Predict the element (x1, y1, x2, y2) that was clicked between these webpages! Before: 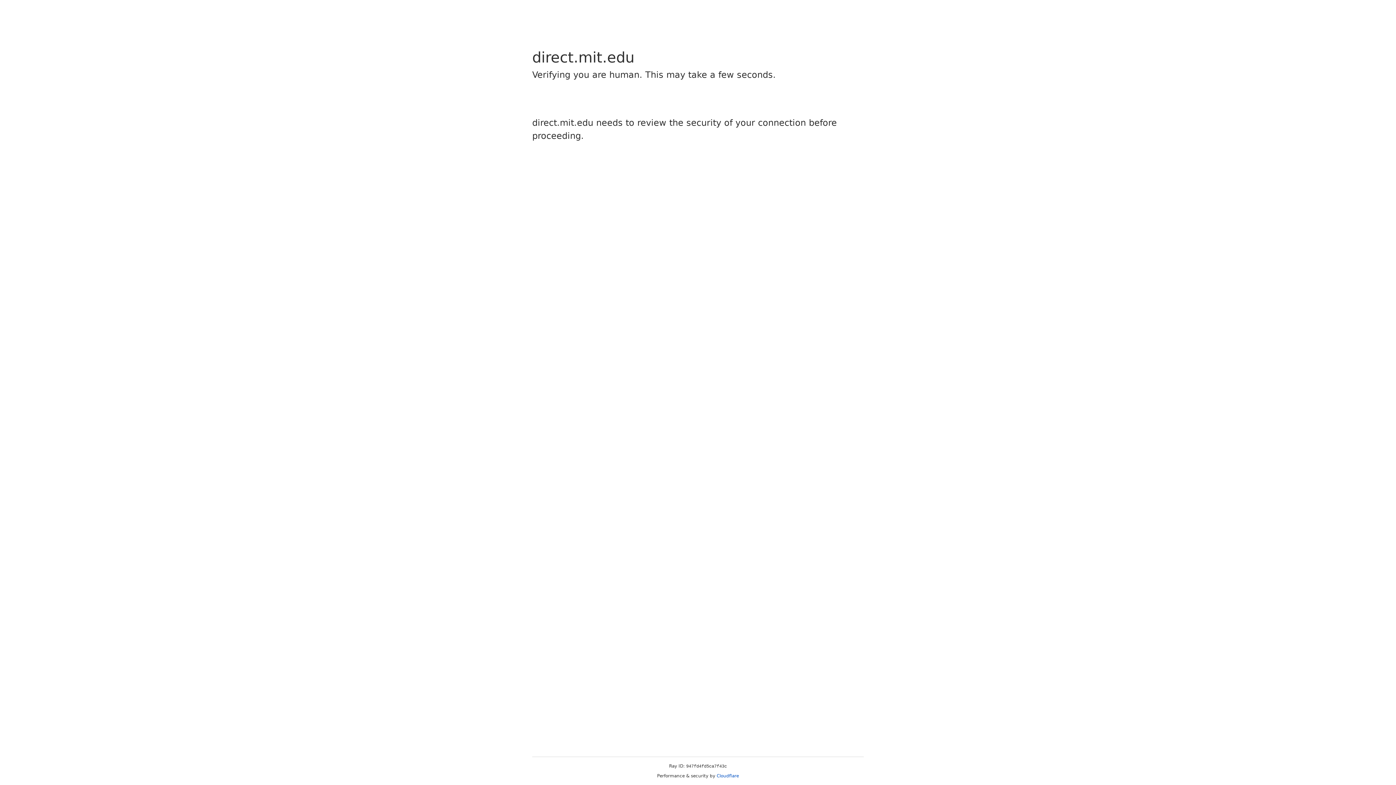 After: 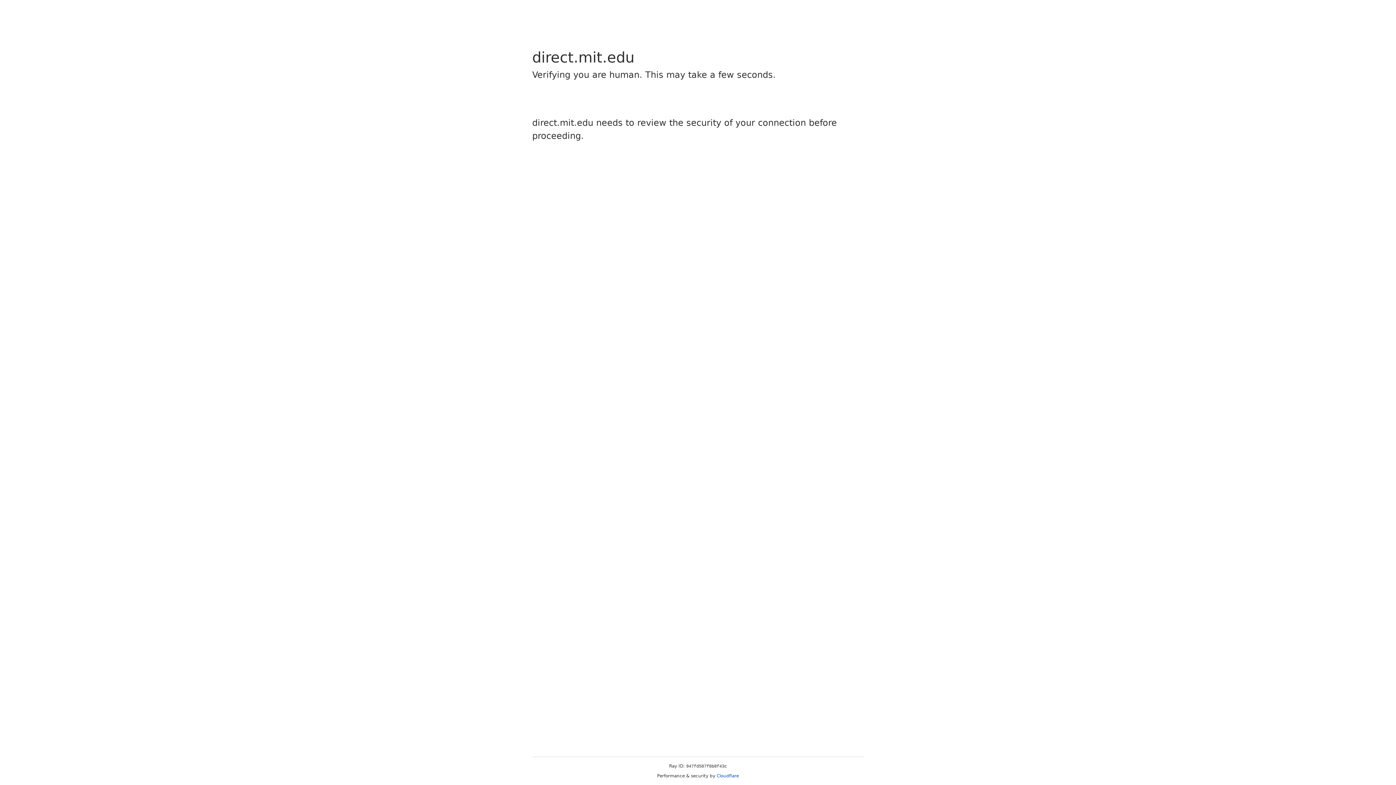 Action: label: Cloudflare bbox: (716, 773, 739, 778)